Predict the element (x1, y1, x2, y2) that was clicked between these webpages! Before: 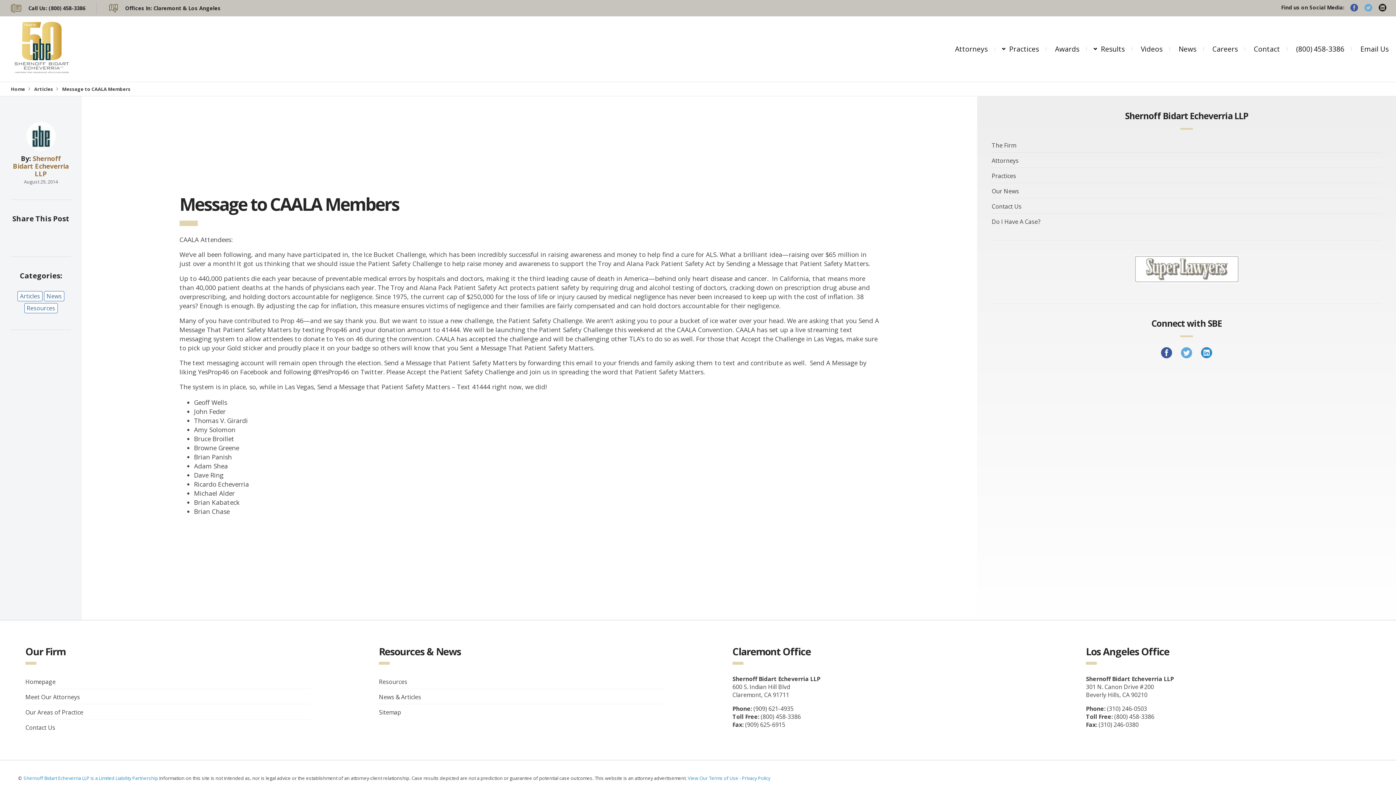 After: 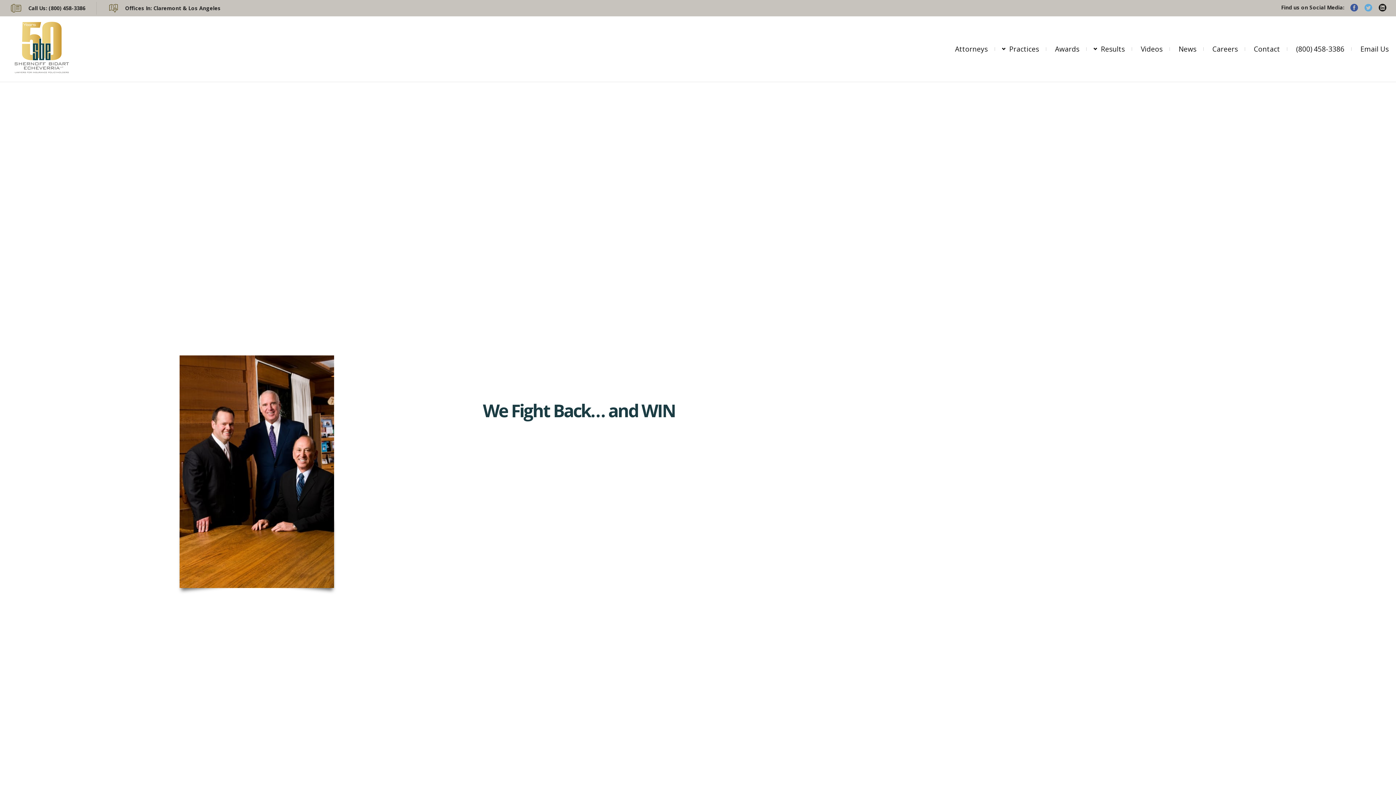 Action: bbox: (25, 678, 55, 686) label: Homepage